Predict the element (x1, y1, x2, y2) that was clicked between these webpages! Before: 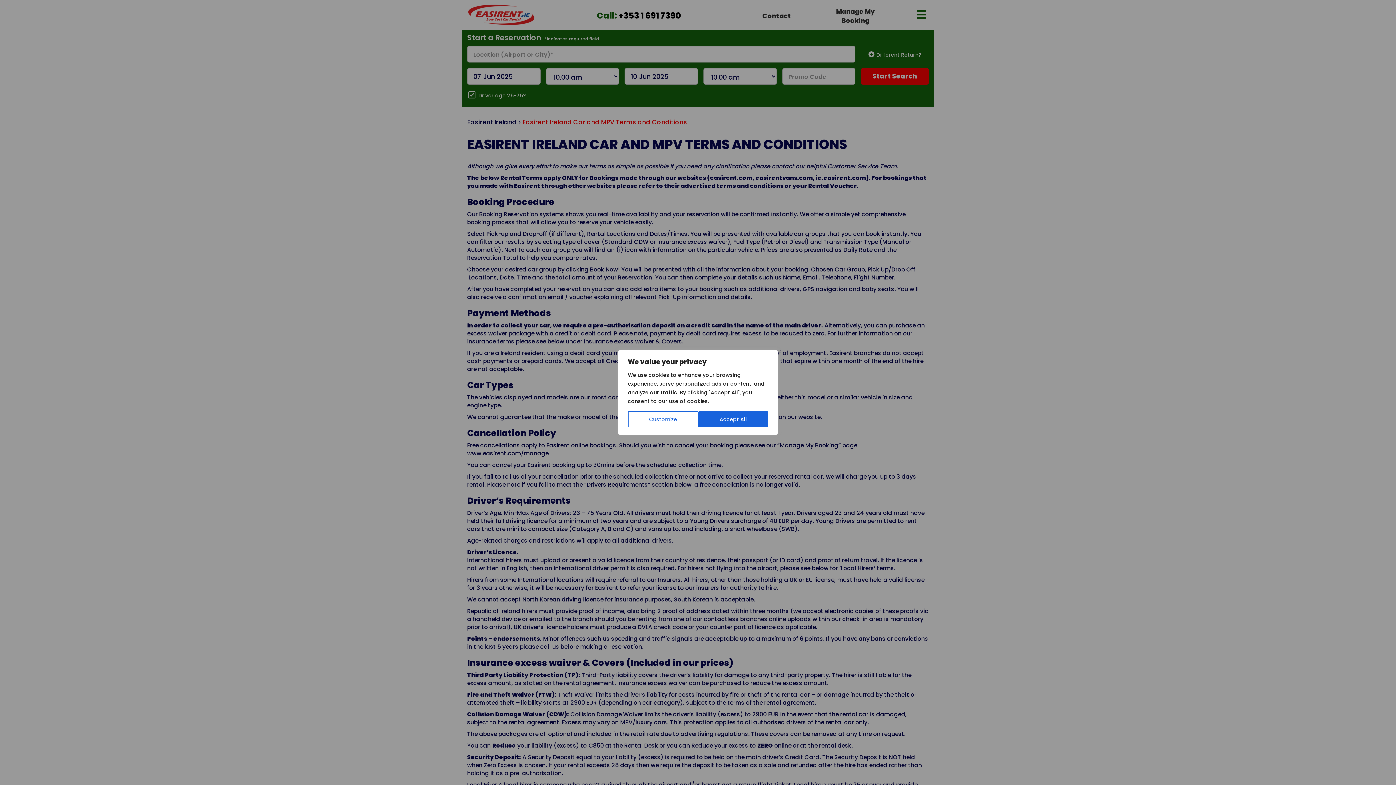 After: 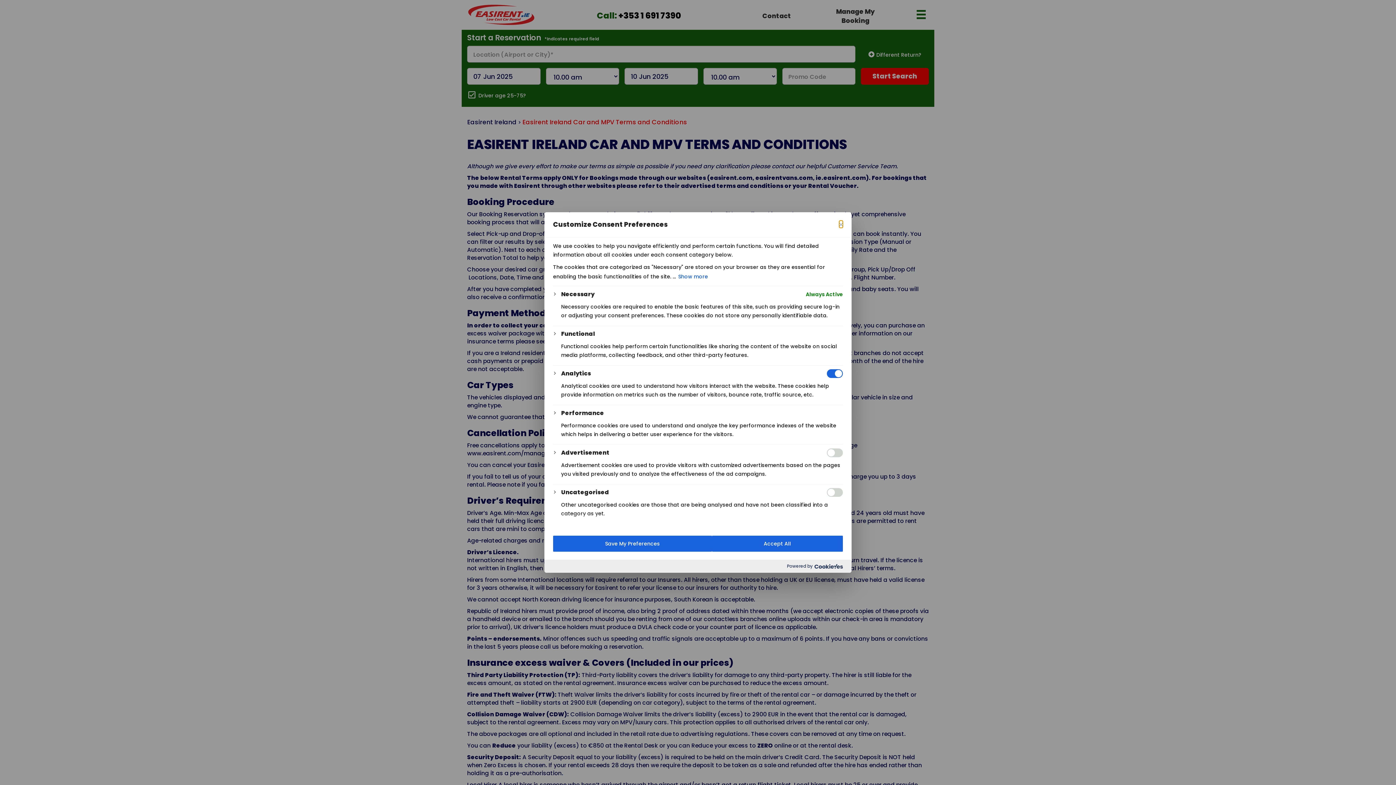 Action: label: Customize bbox: (628, 411, 698, 427)